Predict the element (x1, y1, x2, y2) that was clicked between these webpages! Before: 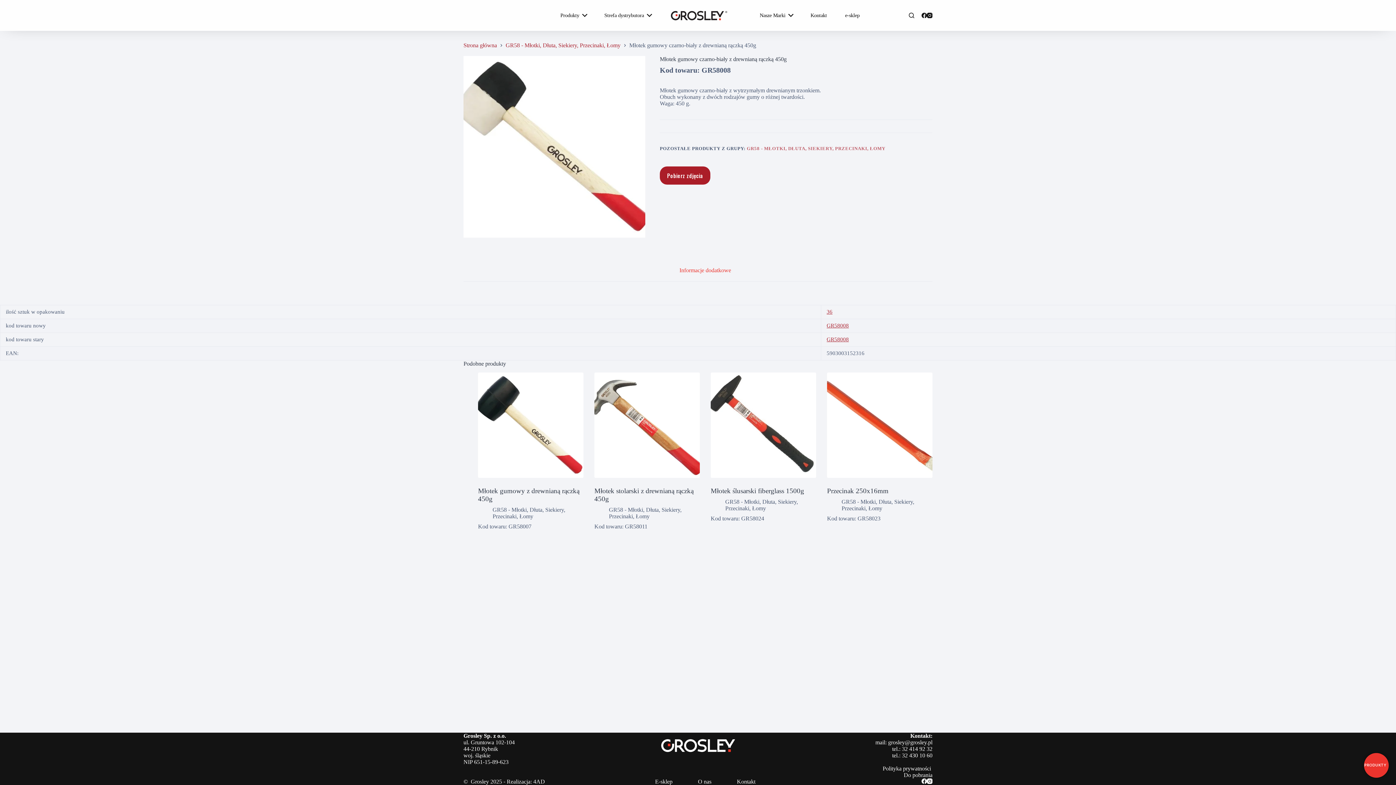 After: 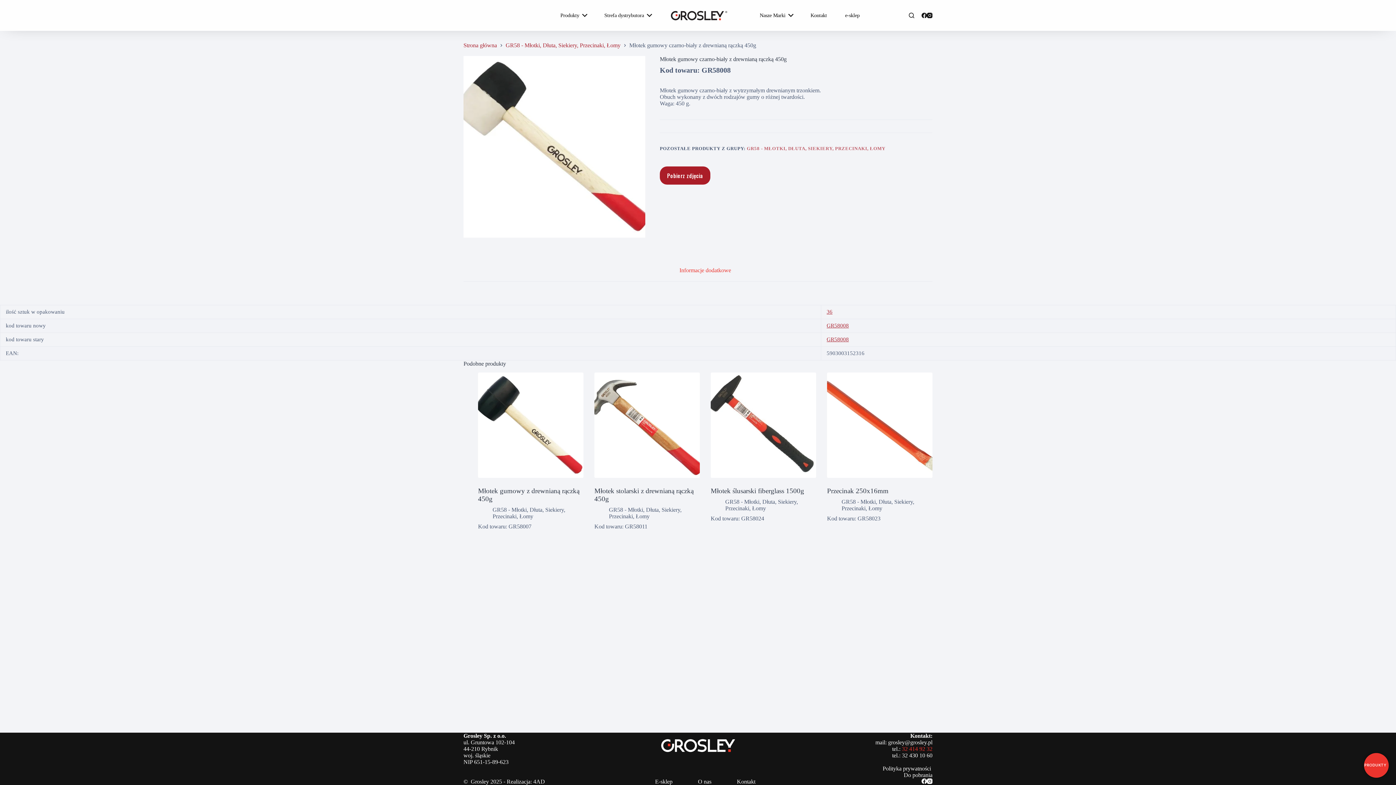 Action: label: 32 414 92 32 bbox: (902, 746, 932, 752)